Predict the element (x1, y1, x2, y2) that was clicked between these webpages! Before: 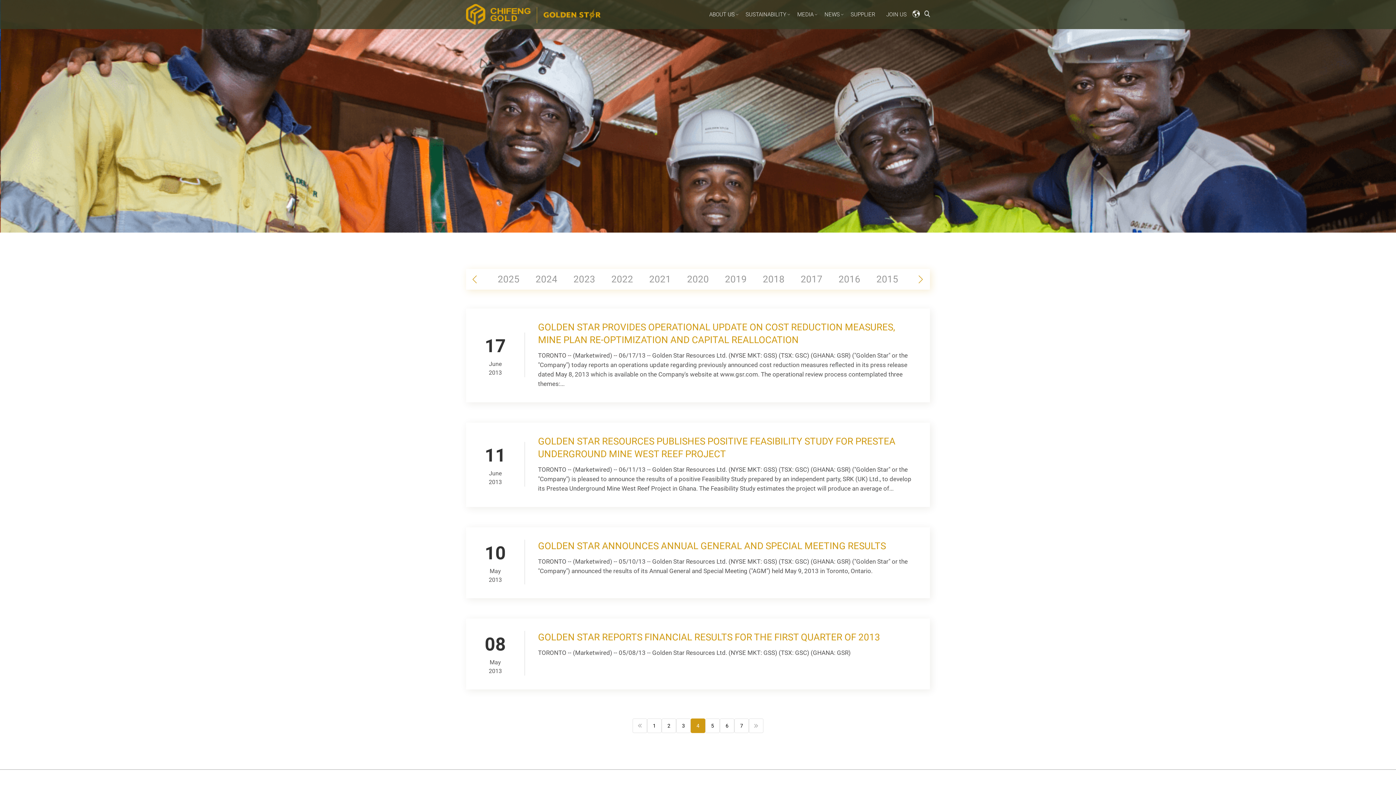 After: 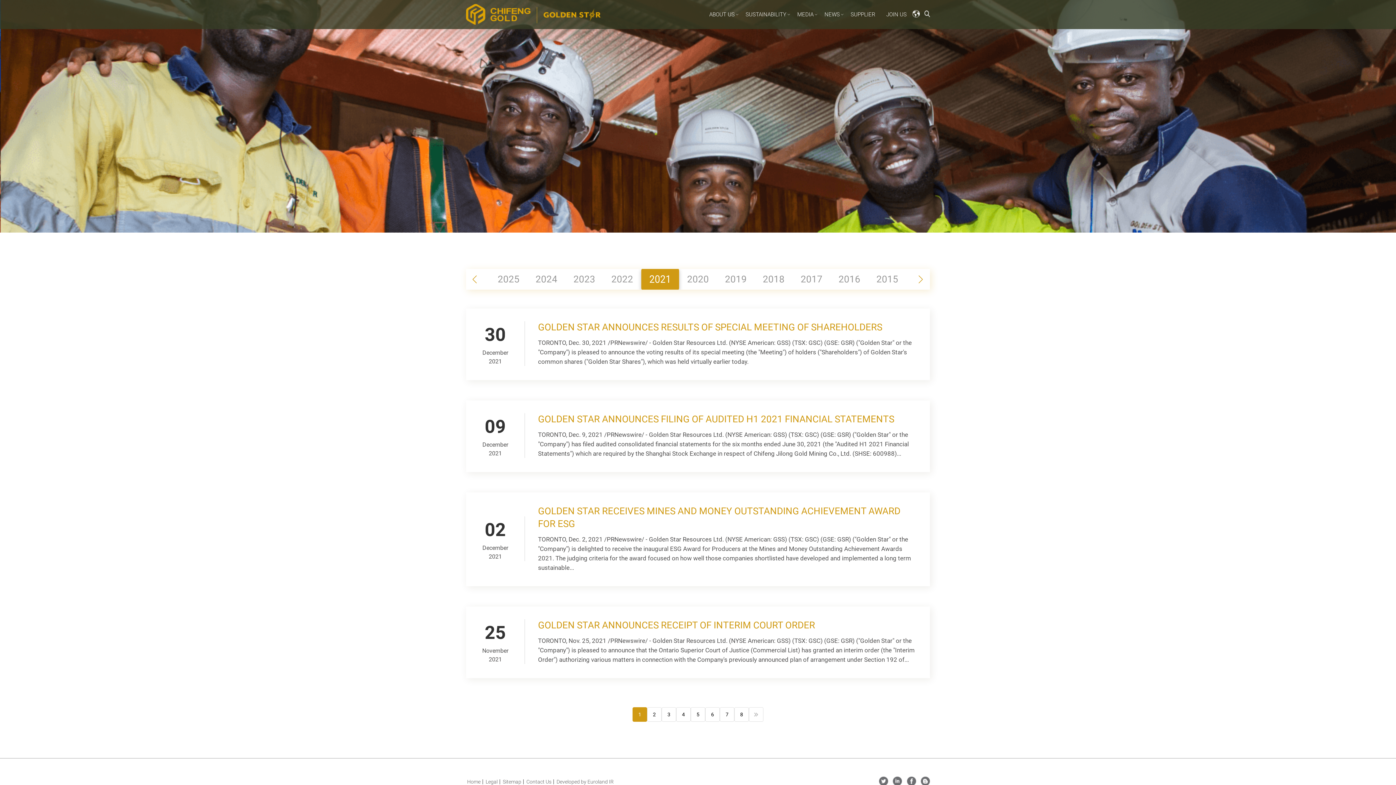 Action: bbox: (649, 273, 671, 285) label: 2021